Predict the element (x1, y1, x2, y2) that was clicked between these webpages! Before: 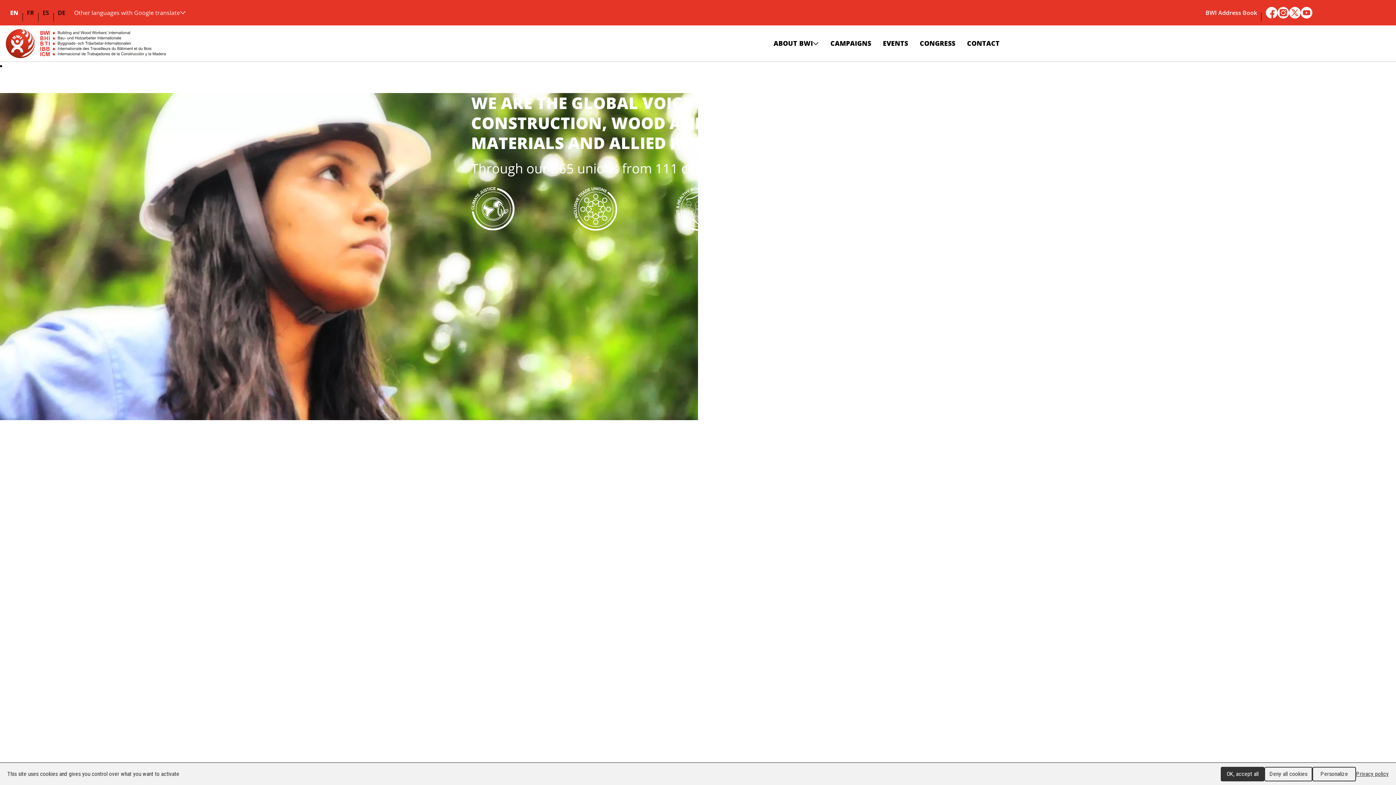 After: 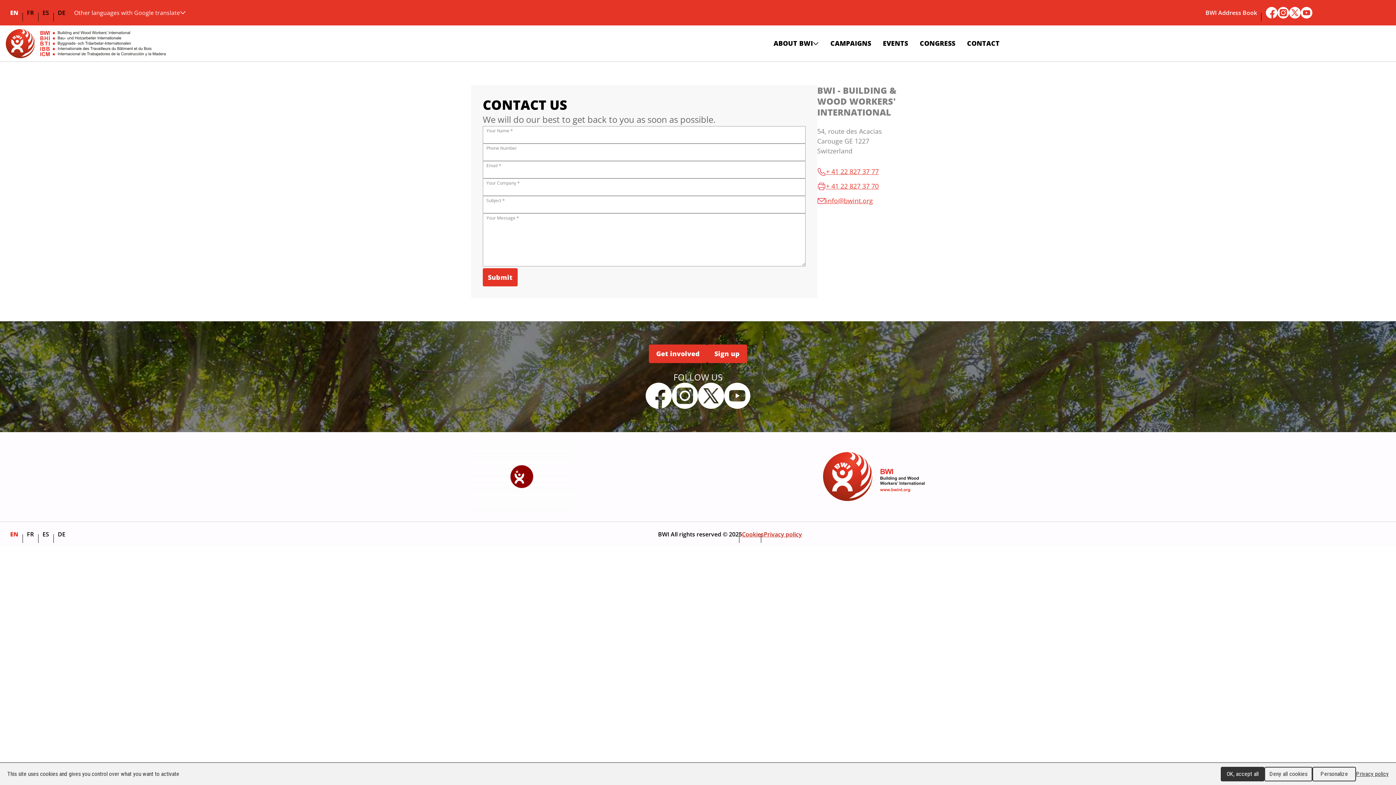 Action: bbox: (961, 25, 1005, 61) label: CONTACT